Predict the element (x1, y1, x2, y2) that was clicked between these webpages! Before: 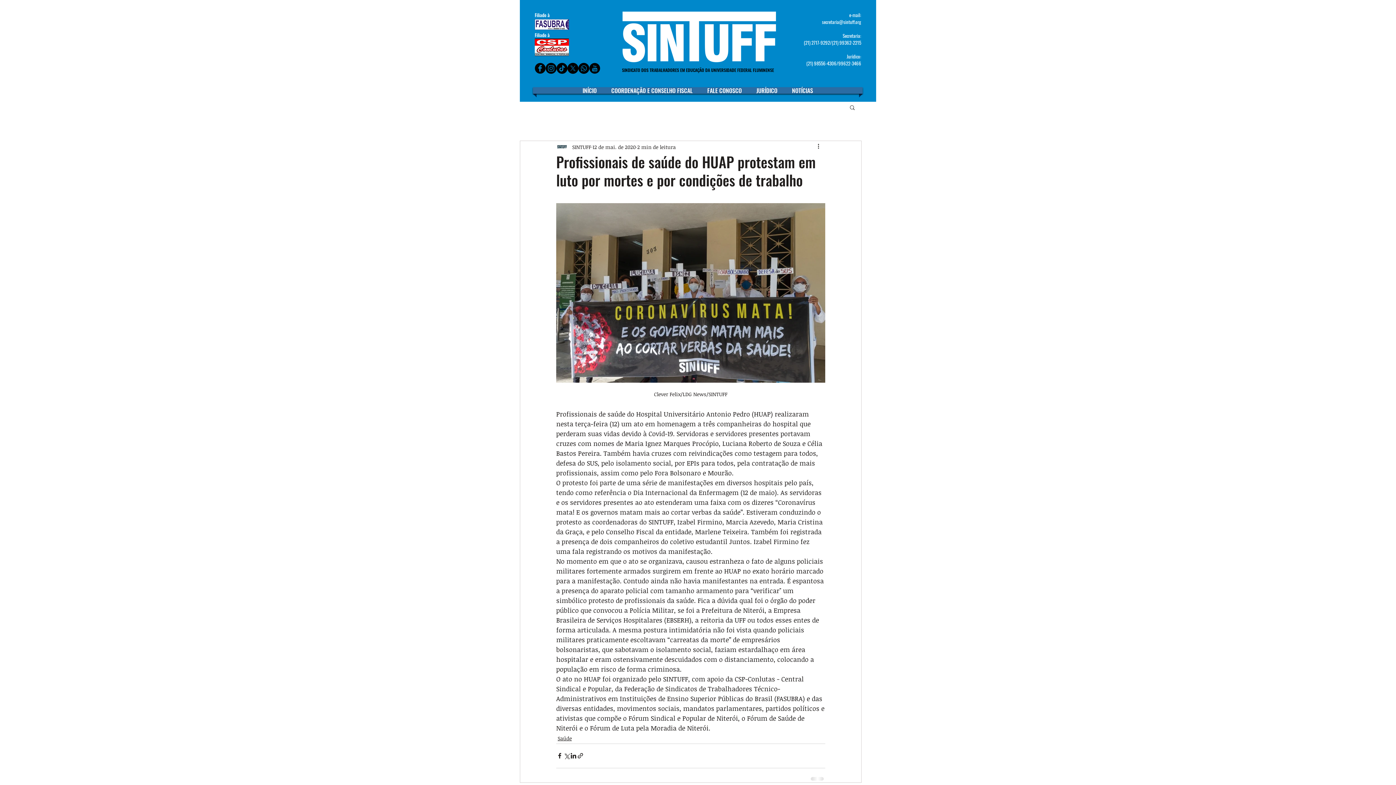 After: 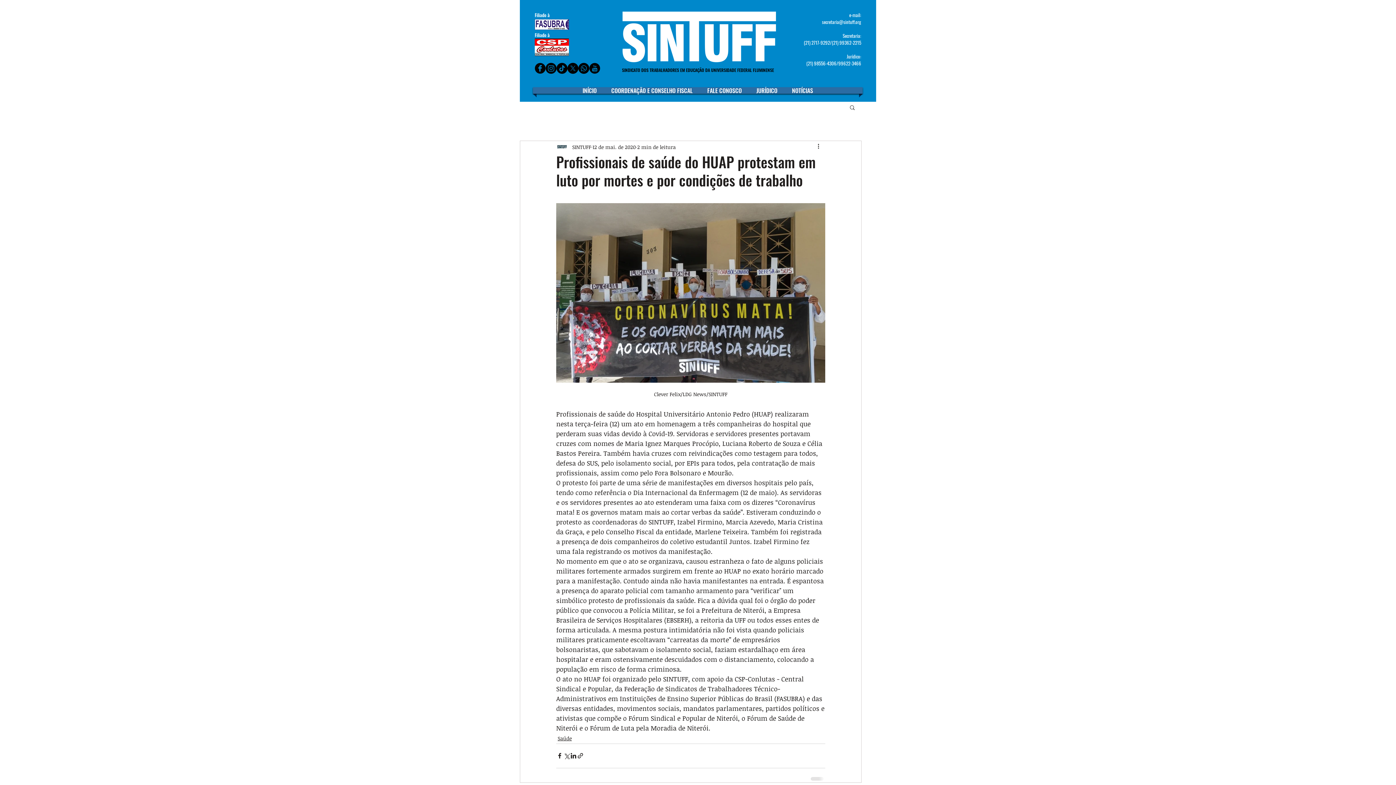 Action: bbox: (822, 18, 861, 25) label: secretaria@sintuff.org